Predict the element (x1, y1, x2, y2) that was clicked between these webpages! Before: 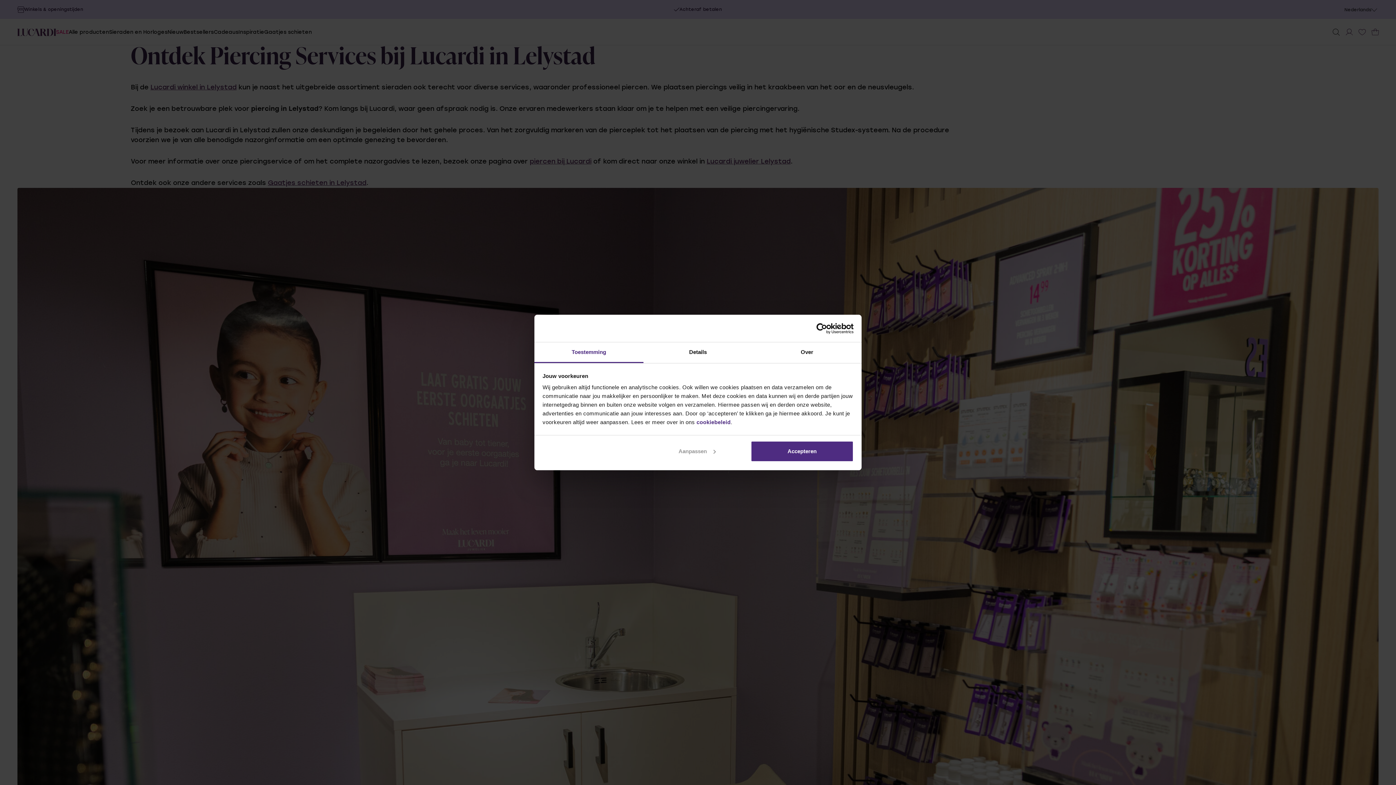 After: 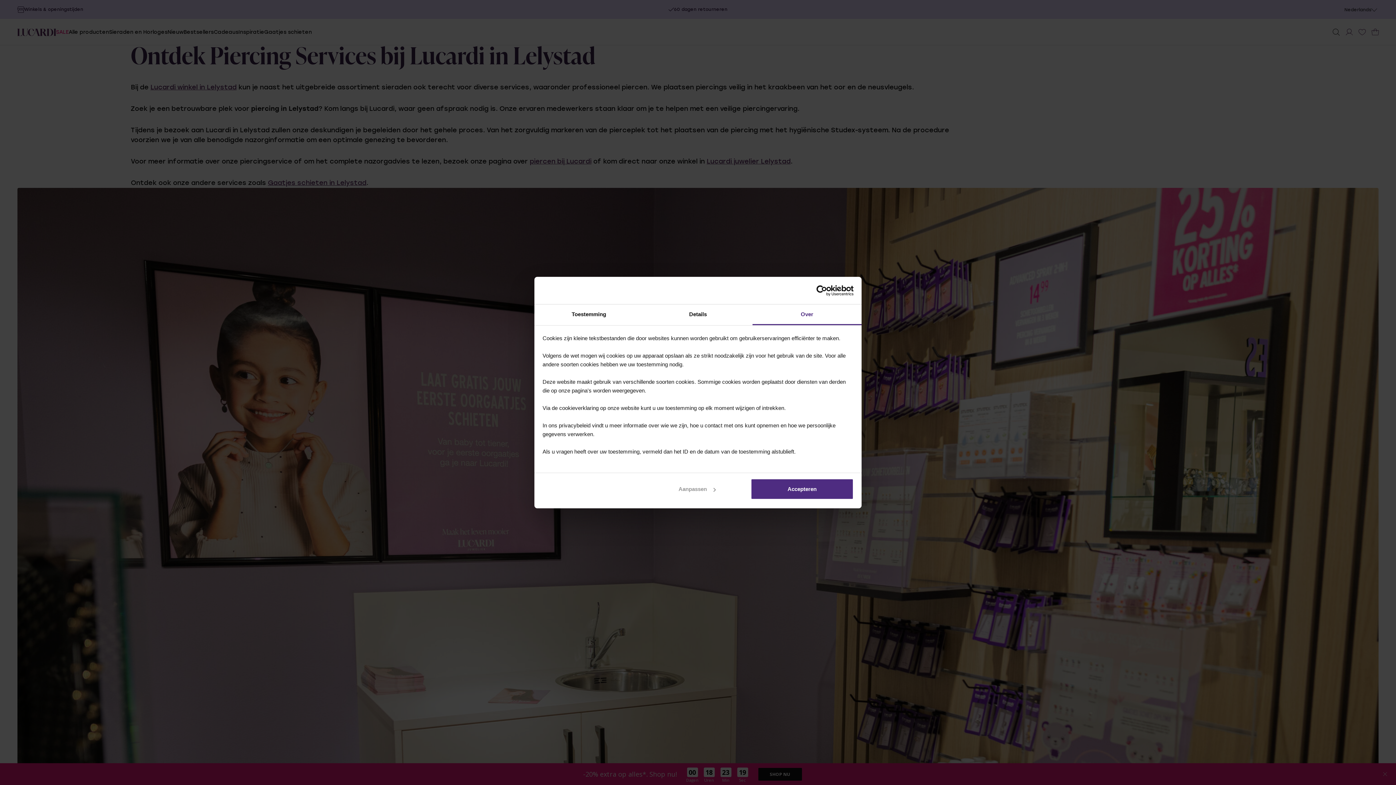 Action: bbox: (752, 342, 861, 363) label: Over